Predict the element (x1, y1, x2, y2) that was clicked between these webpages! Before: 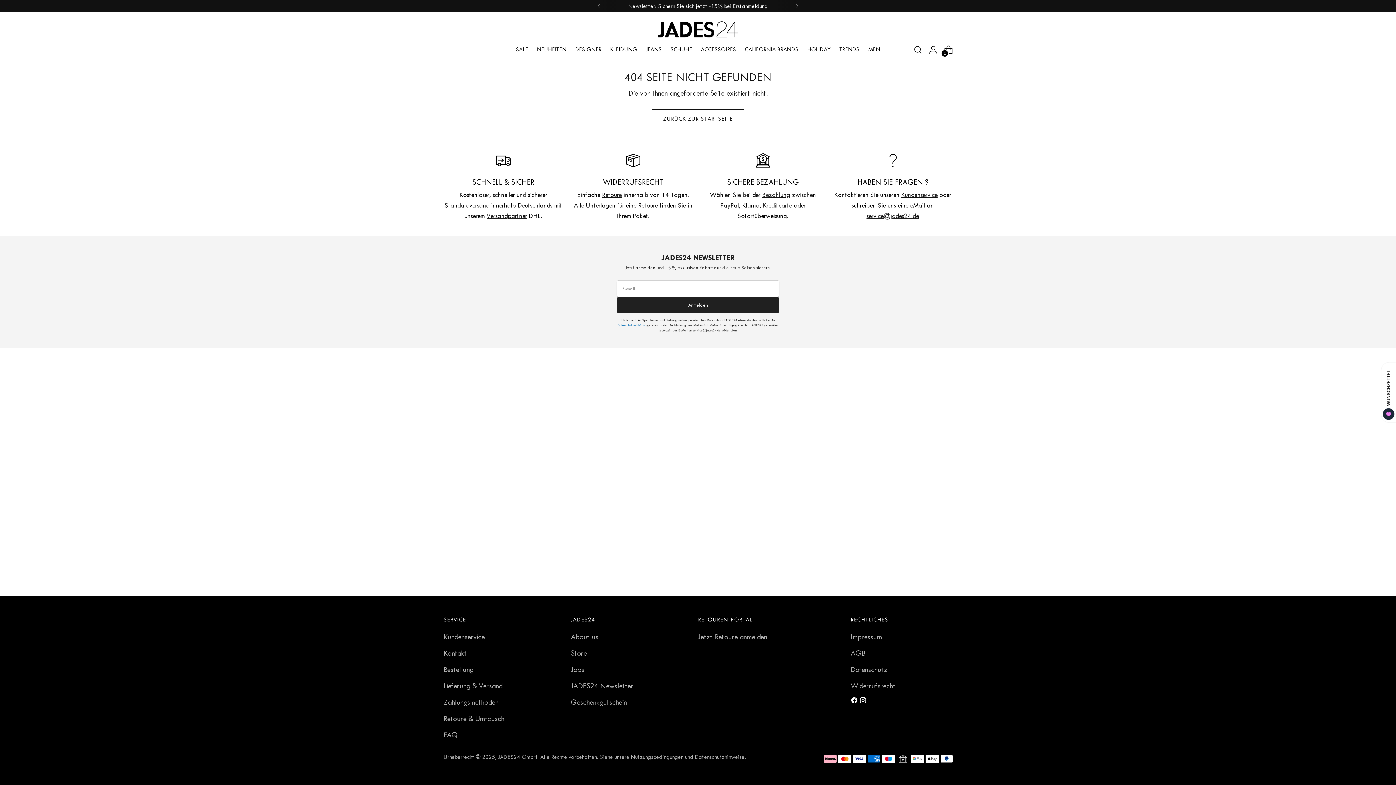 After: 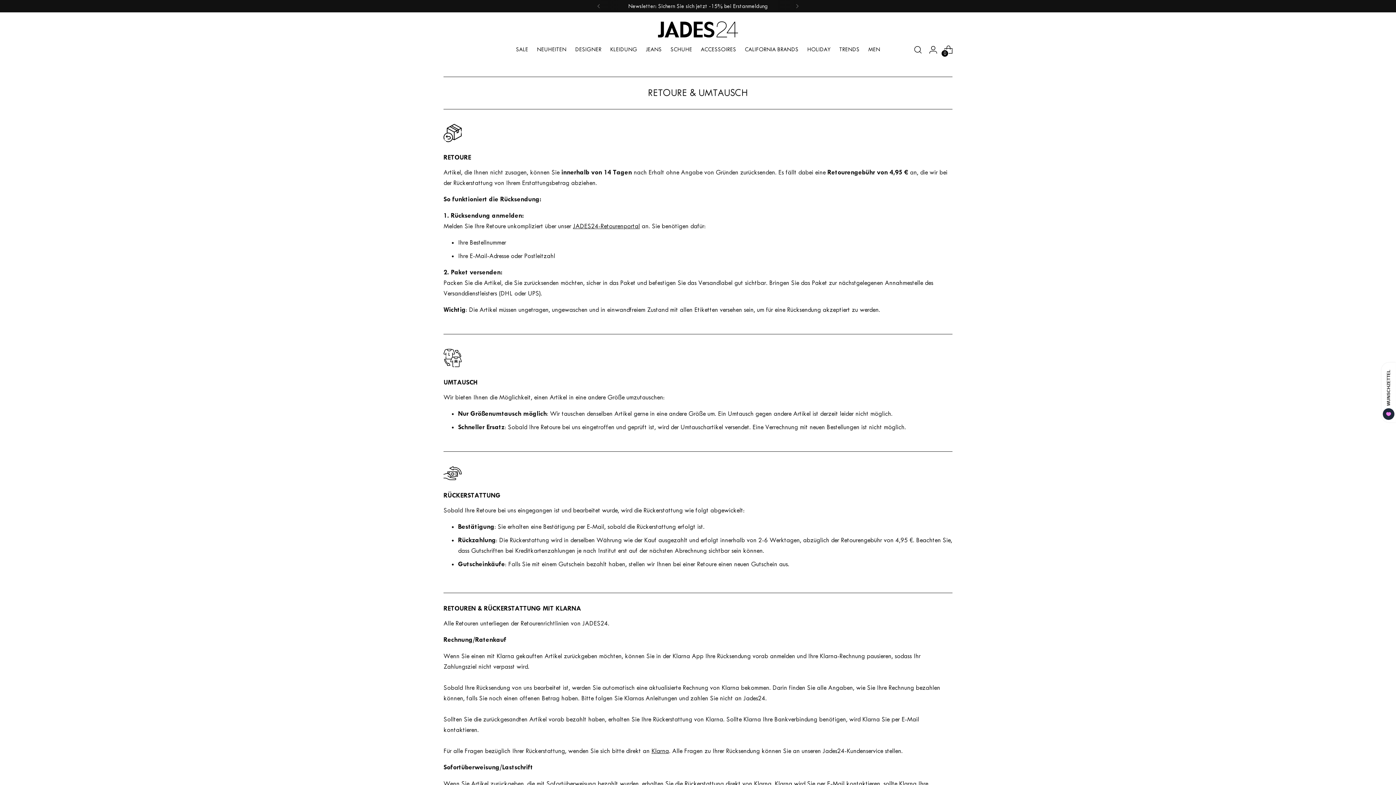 Action: bbox: (602, 191, 621, 198) label: Retoure